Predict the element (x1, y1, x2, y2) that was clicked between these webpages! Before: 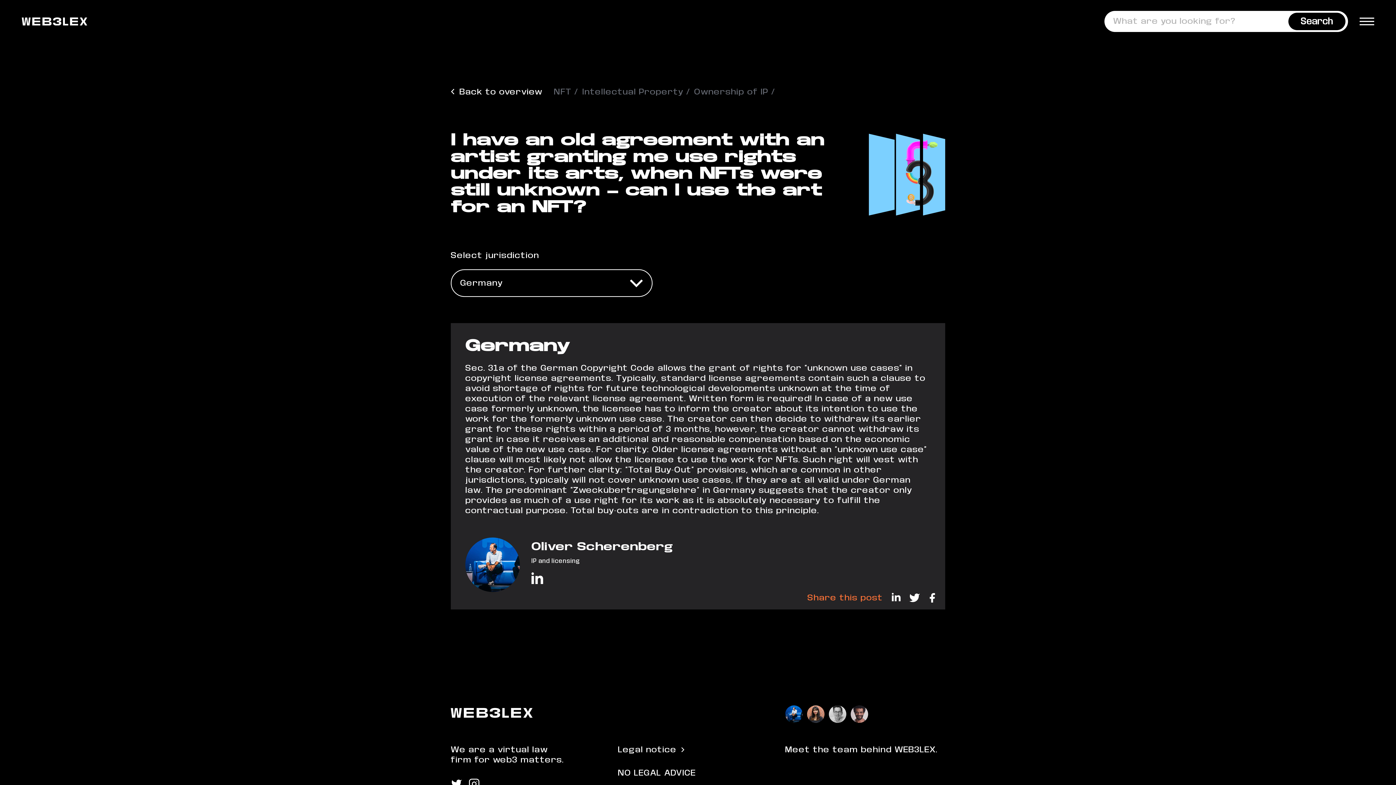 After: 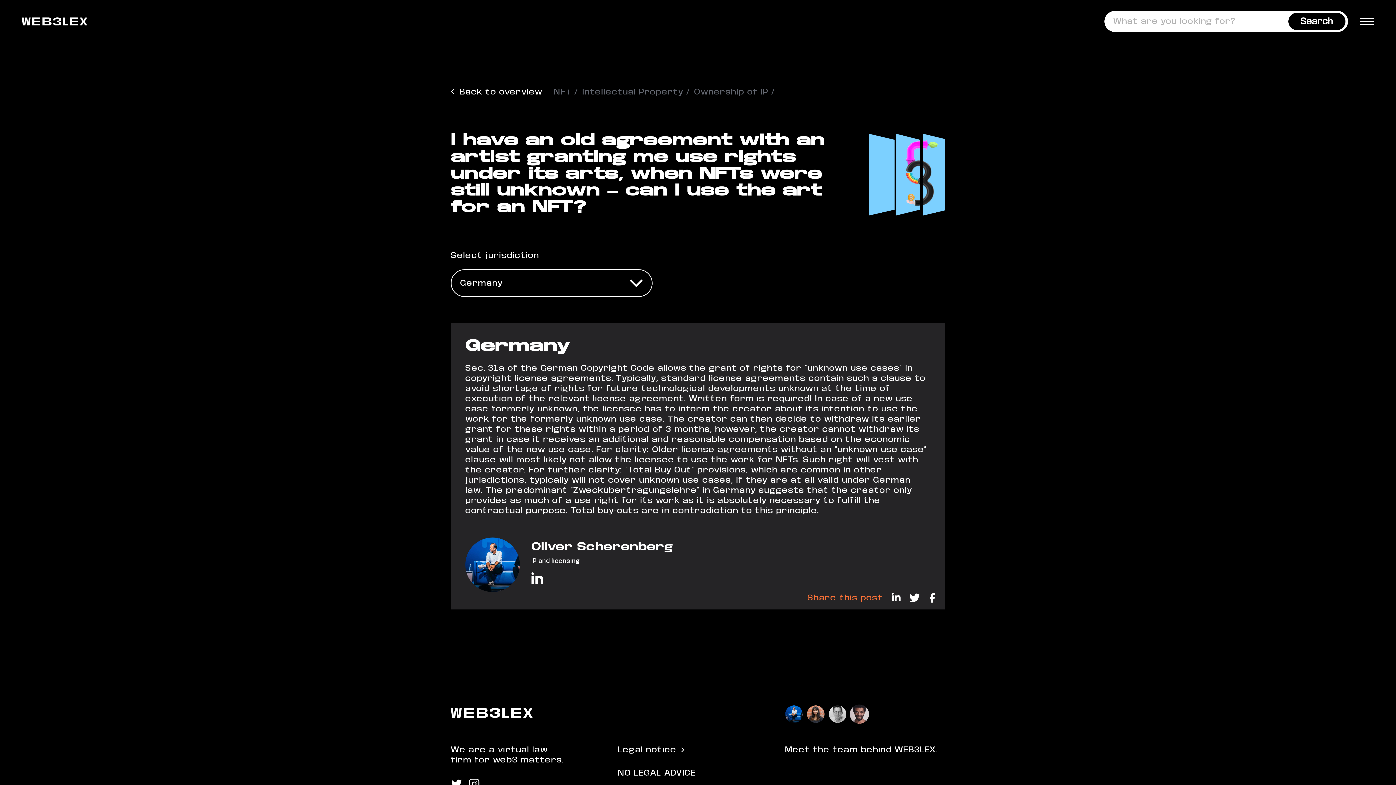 Action: bbox: (850, 705, 868, 723)